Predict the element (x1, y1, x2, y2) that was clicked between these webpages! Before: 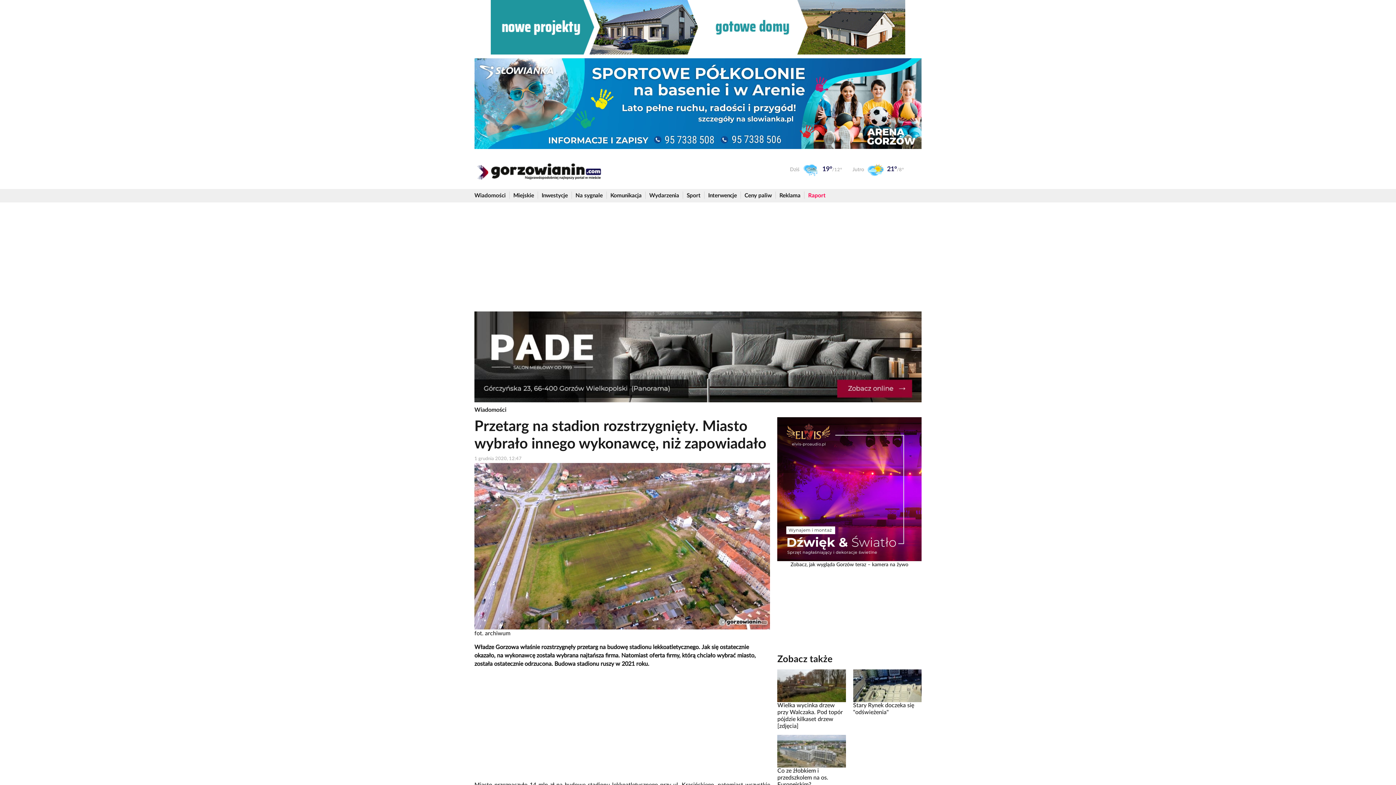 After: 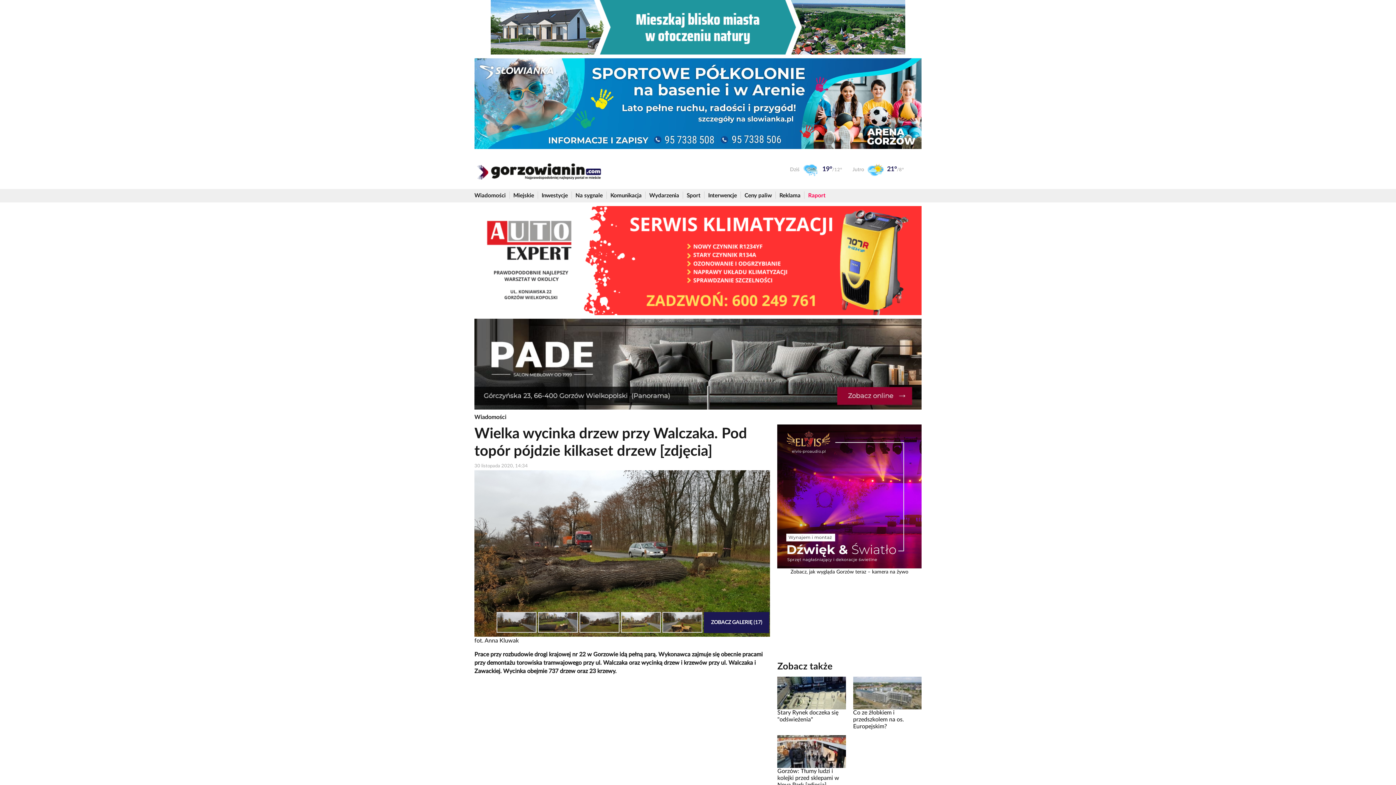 Action: bbox: (777, 683, 846, 688)